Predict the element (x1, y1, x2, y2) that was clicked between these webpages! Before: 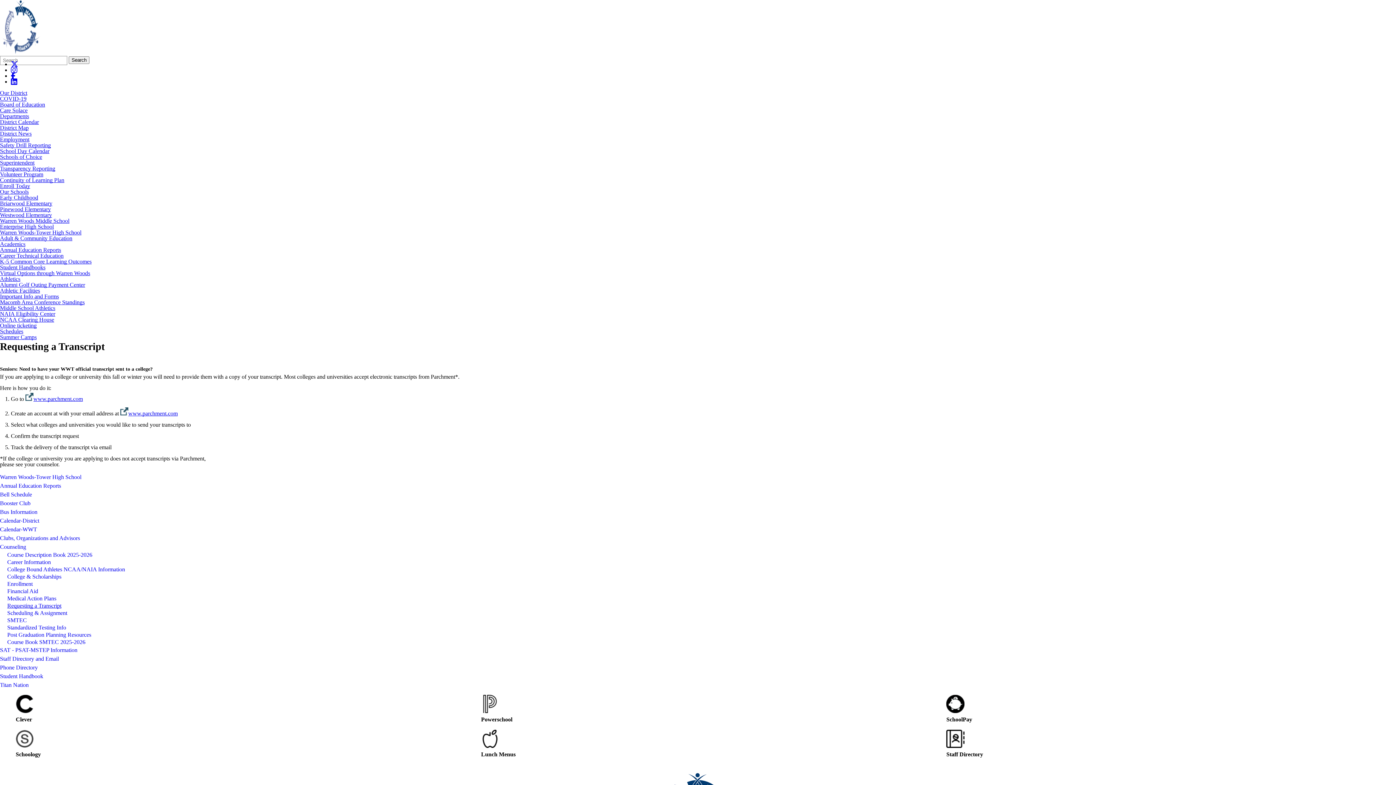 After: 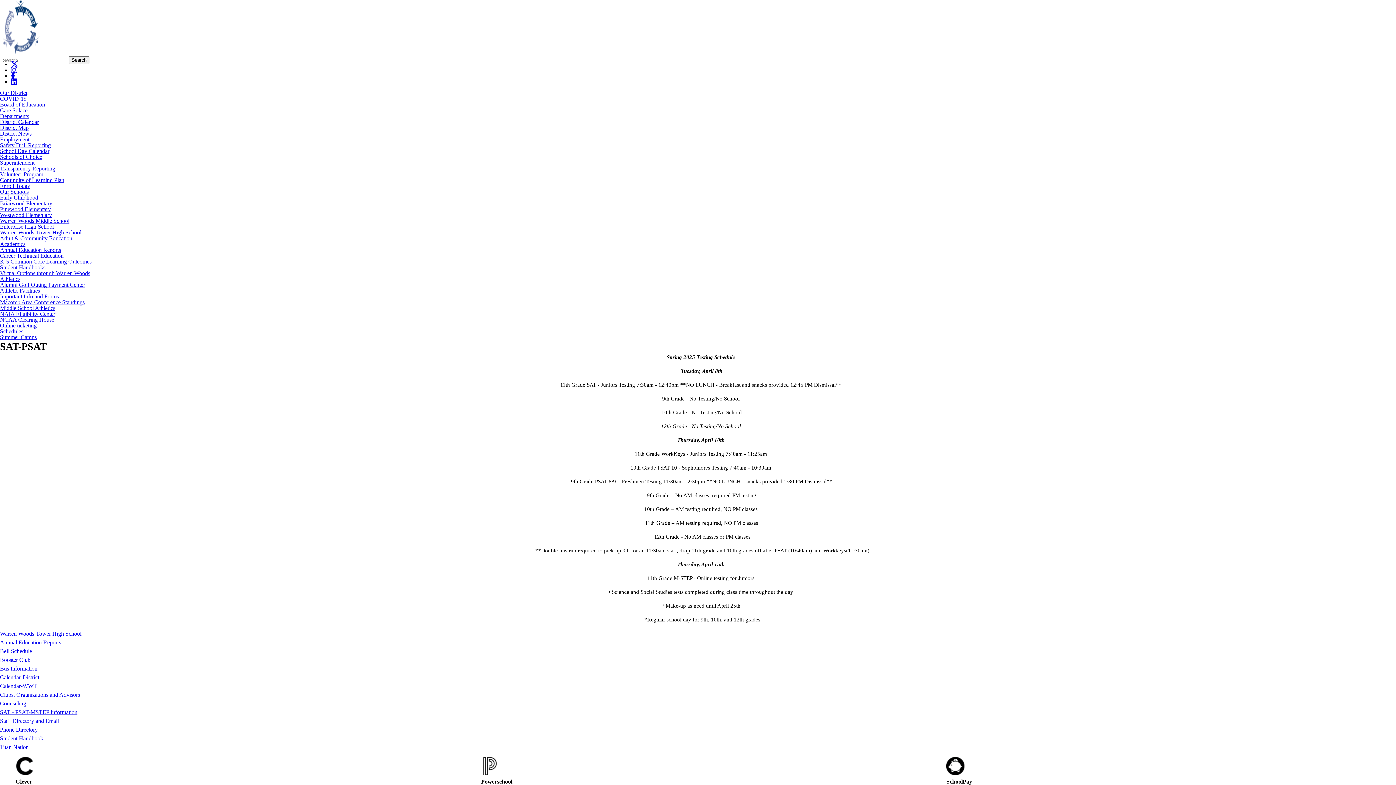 Action: bbox: (0, 646, 1396, 654) label: SAT - PSAT-MSTEP Information